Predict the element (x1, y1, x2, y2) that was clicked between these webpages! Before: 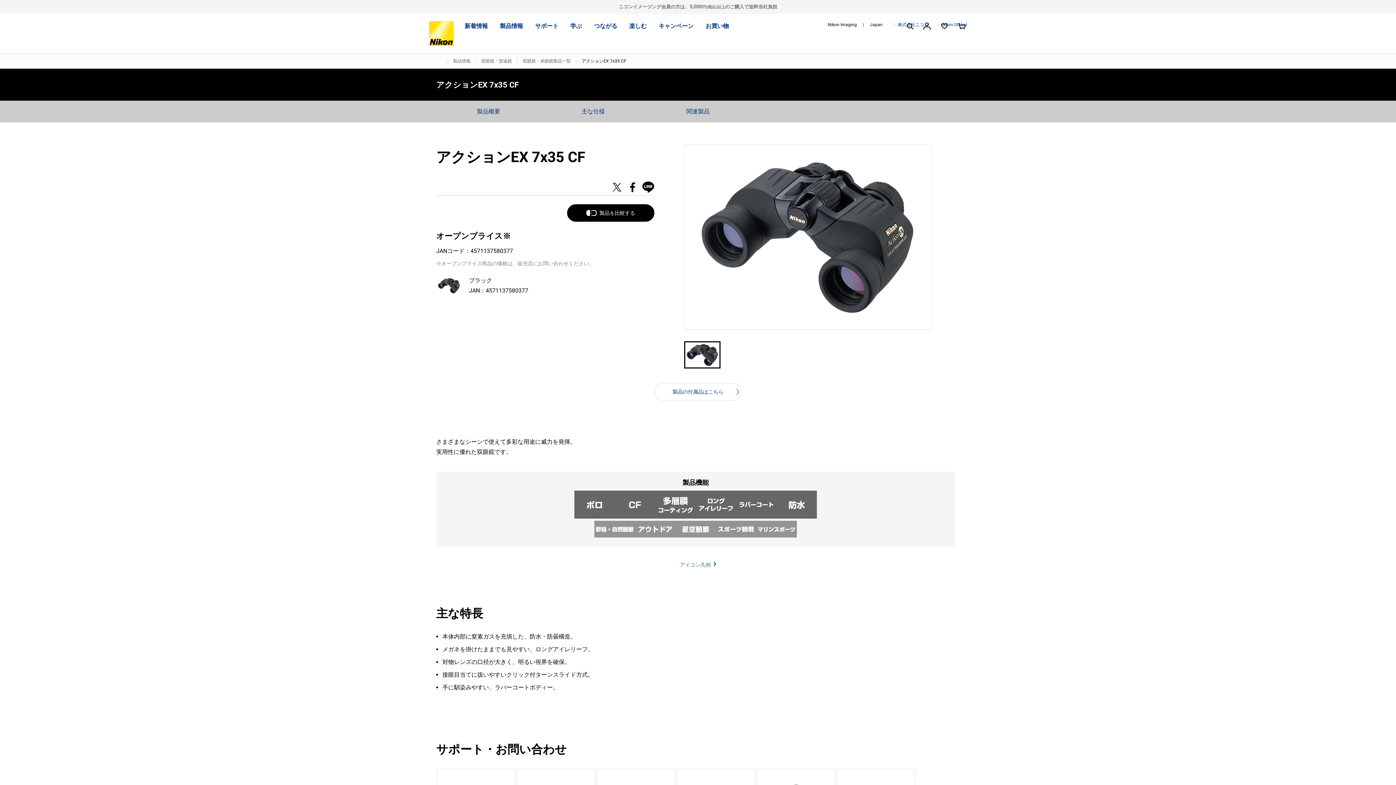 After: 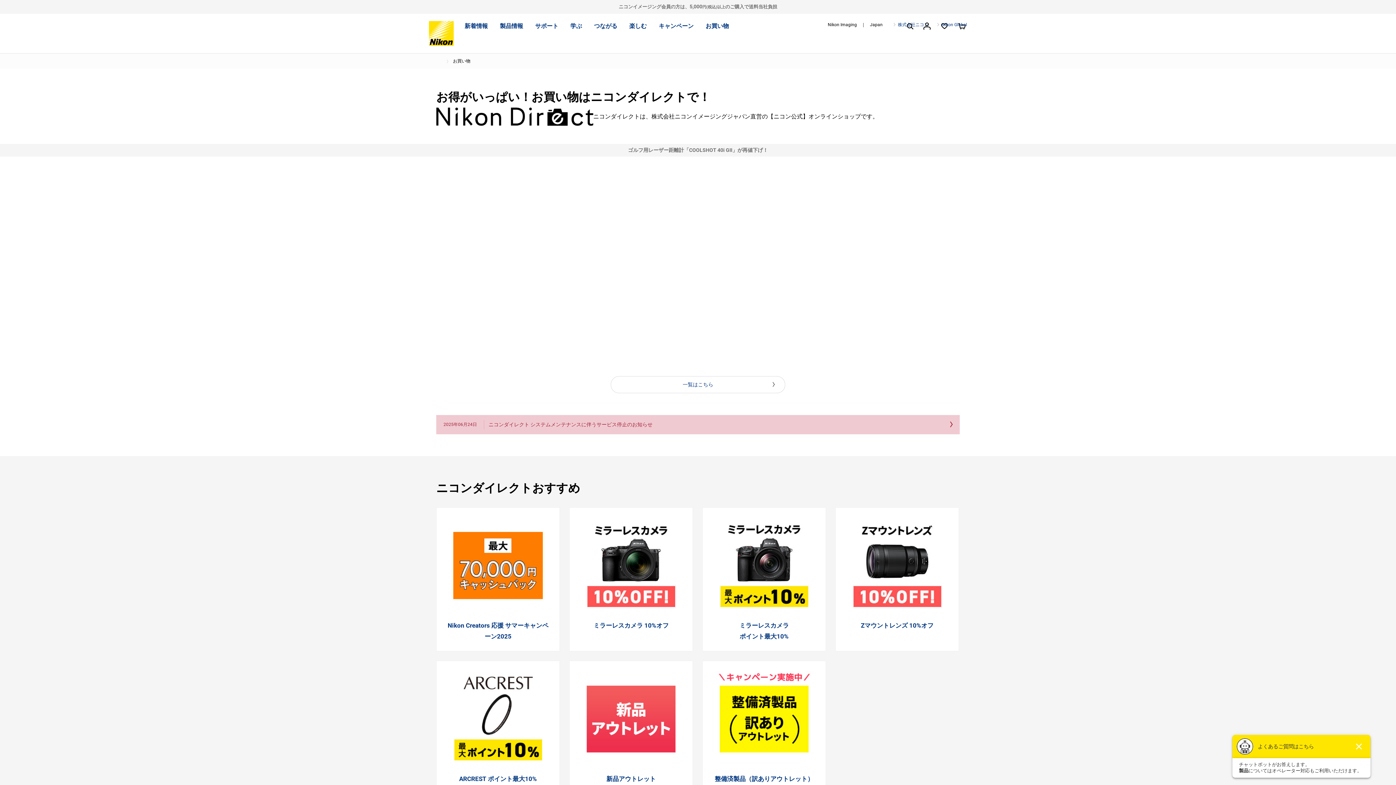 Action: label: お買い物 bbox: (705, 21, 729, 31)